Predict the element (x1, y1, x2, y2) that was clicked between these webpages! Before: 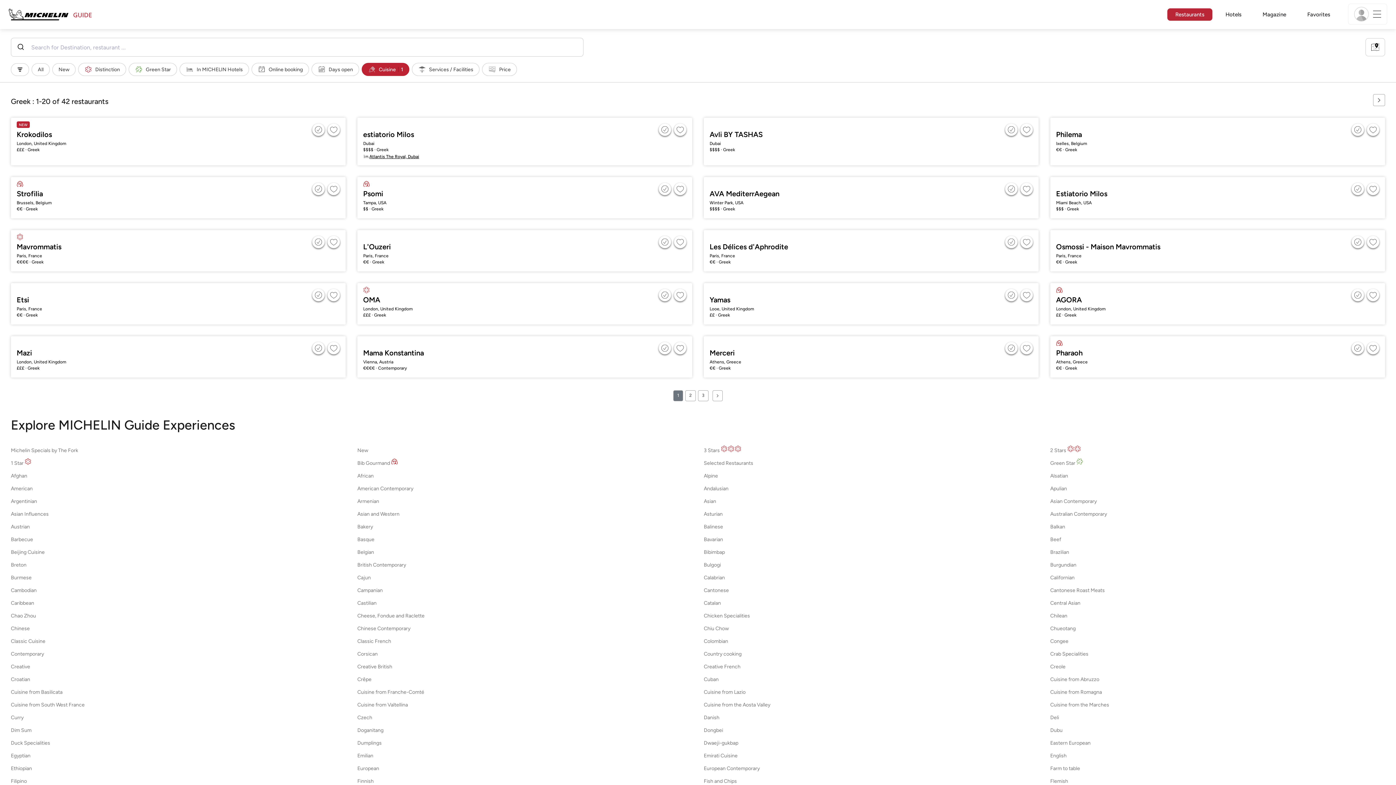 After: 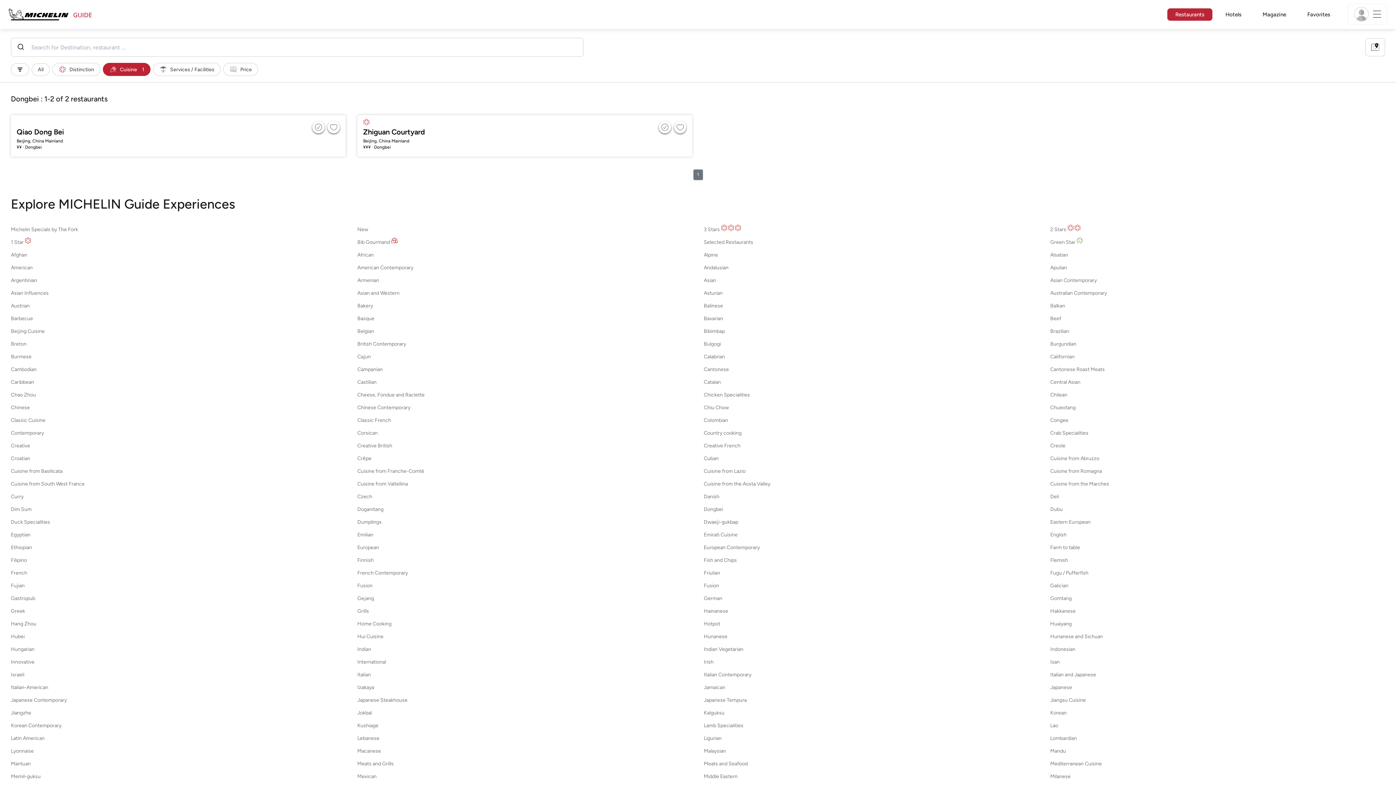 Action: label: Dongbei bbox: (704, 727, 723, 733)